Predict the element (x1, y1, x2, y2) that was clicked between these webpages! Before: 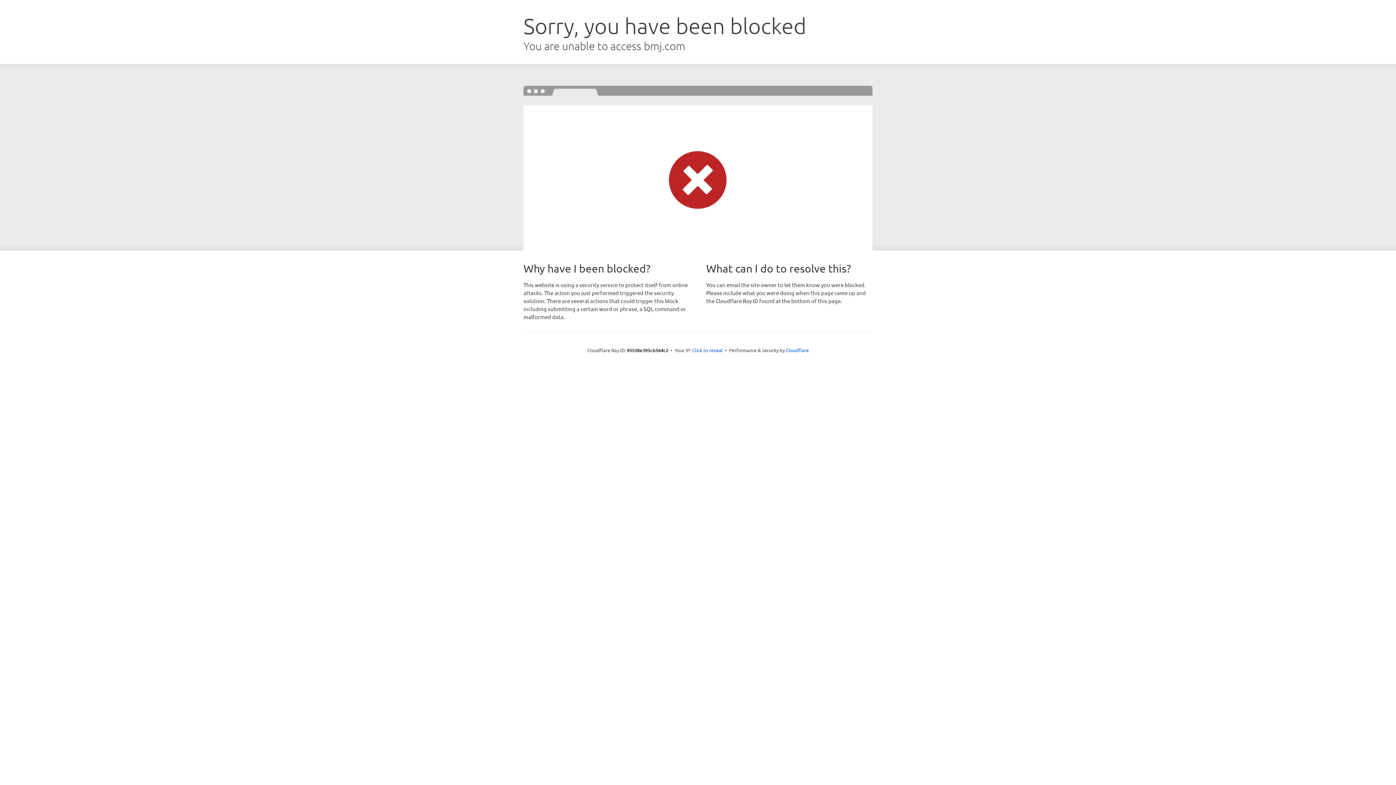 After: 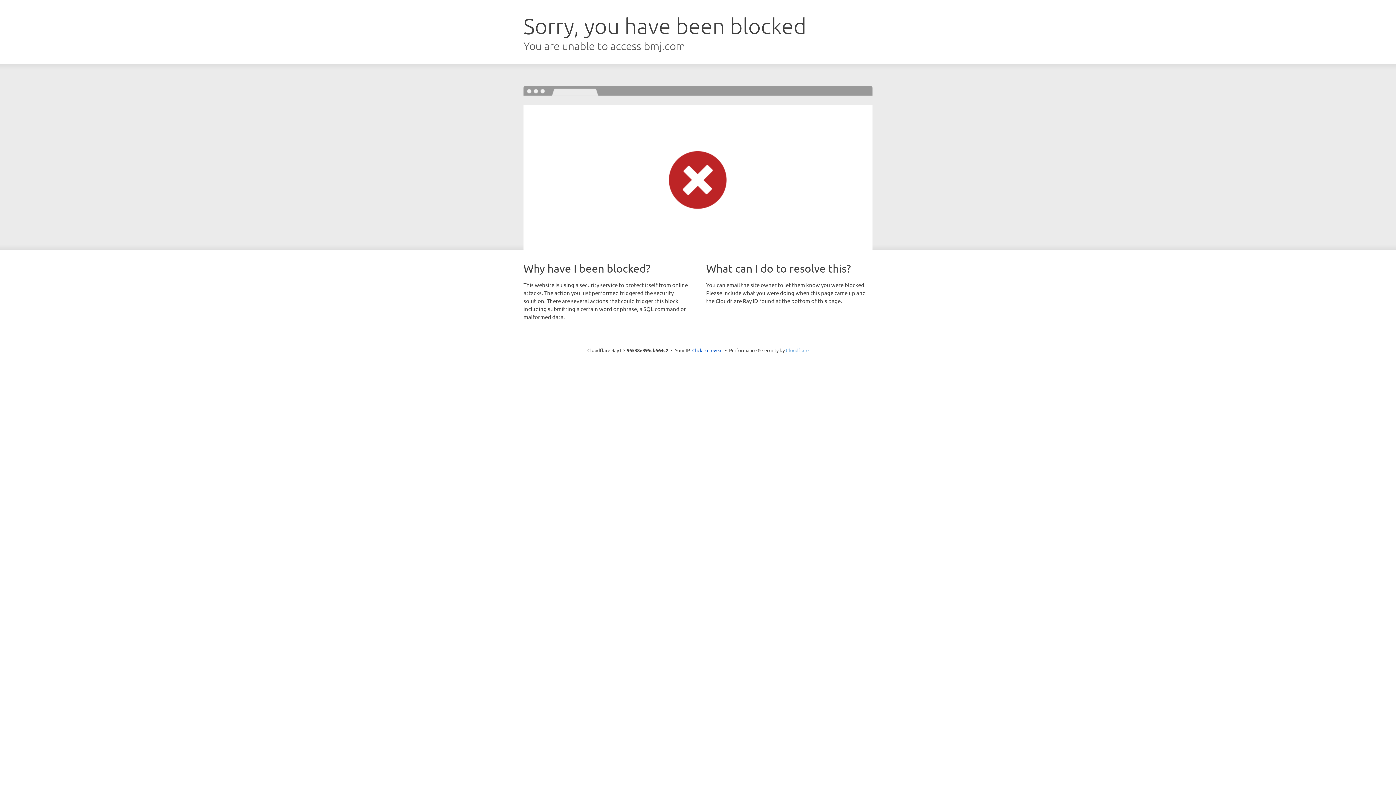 Action: label: Cloudflare bbox: (786, 347, 808, 353)